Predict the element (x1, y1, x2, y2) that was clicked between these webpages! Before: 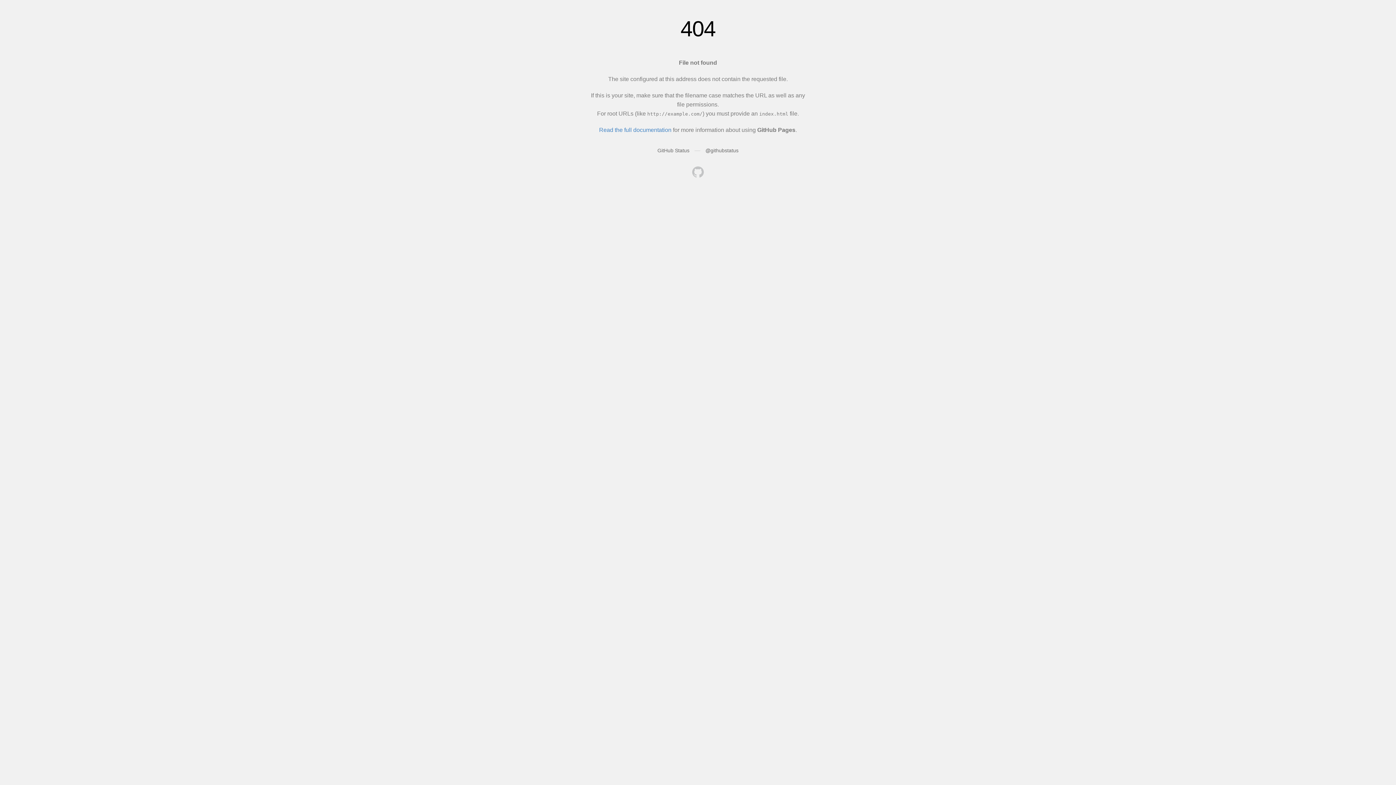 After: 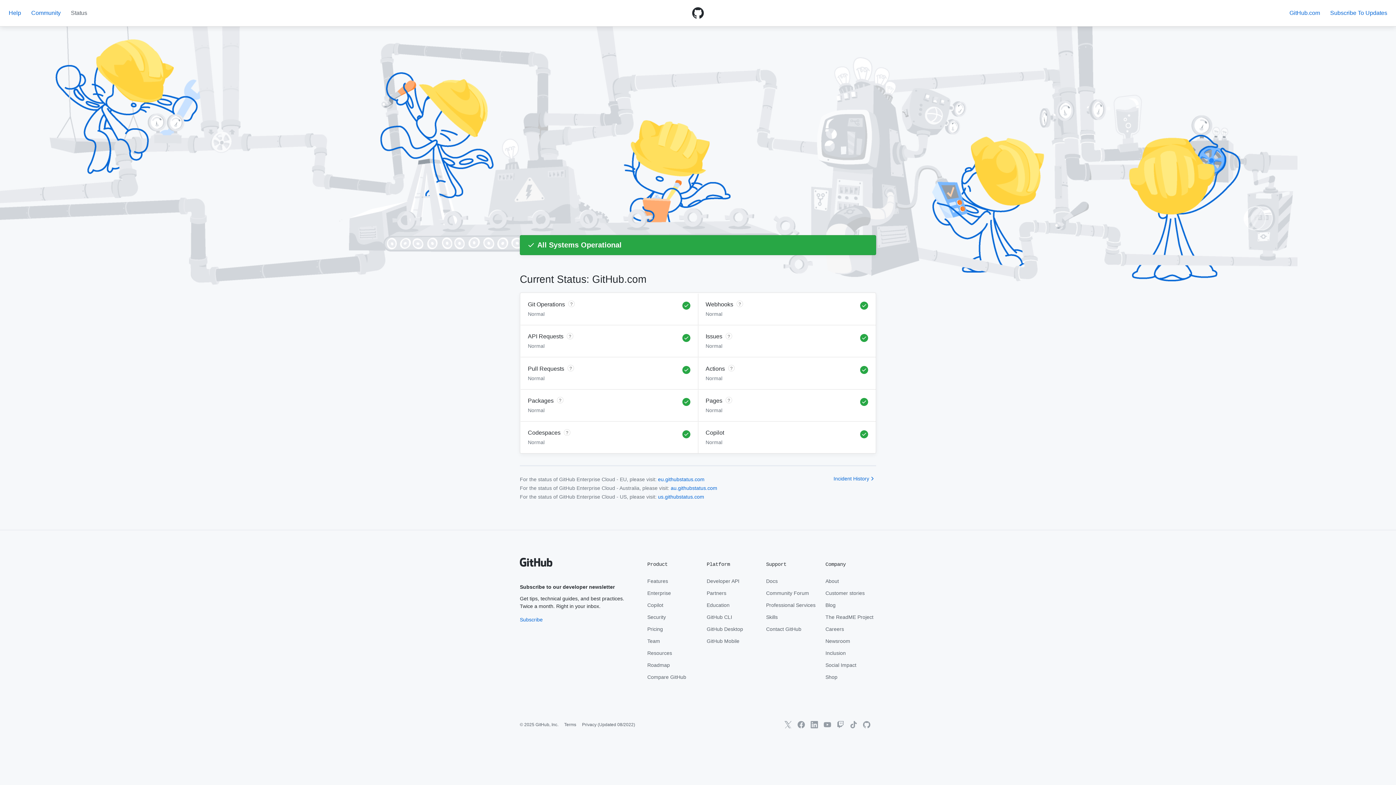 Action: label: GitHub Status bbox: (657, 147, 689, 153)